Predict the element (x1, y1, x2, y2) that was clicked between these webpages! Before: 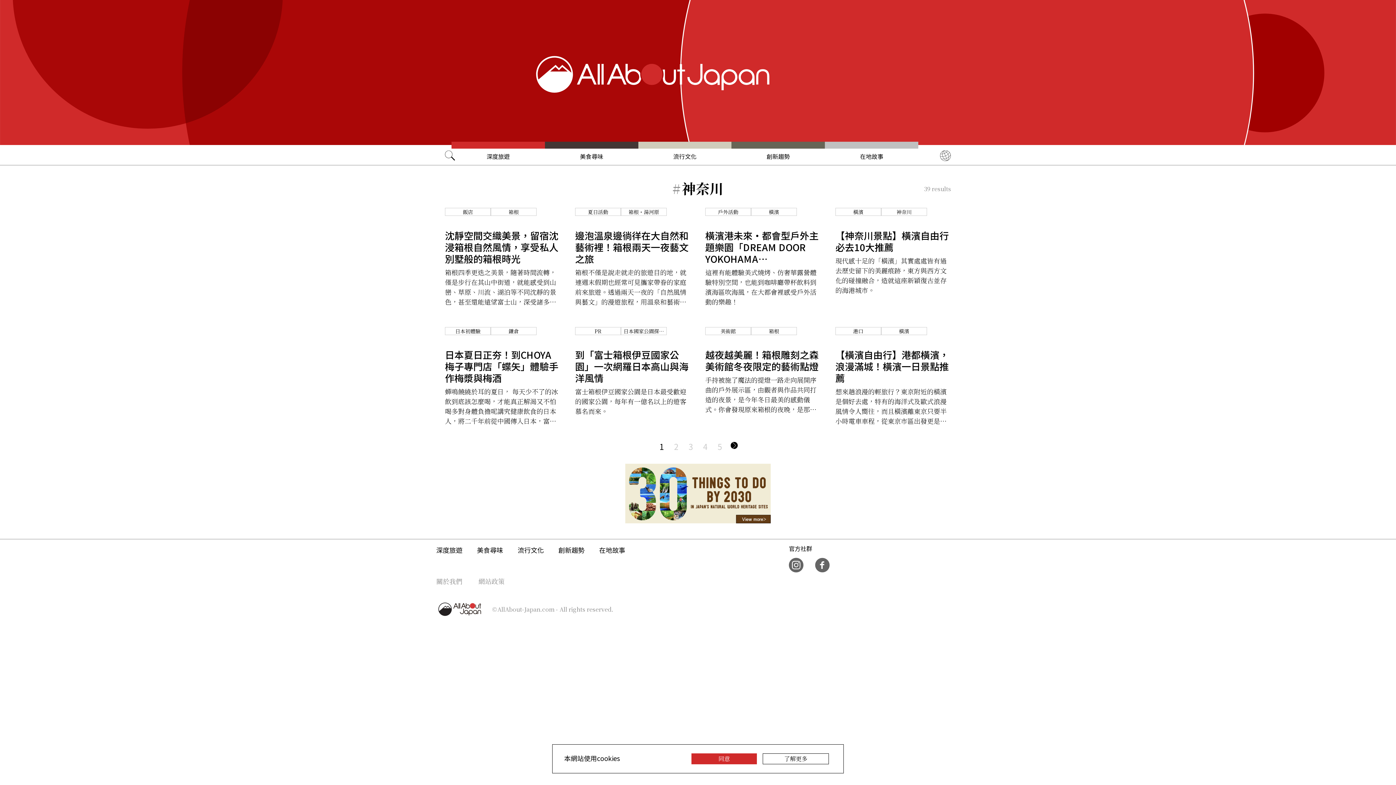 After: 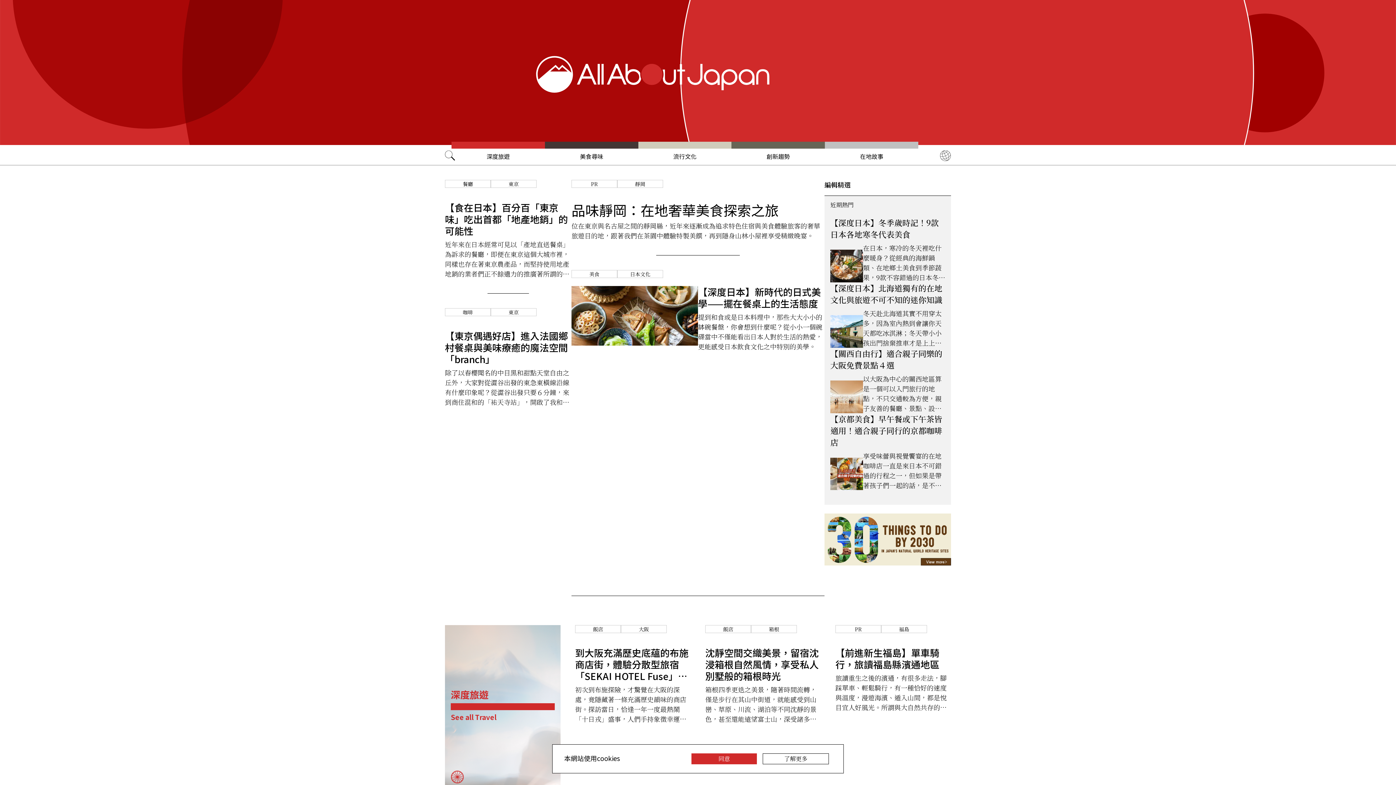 Action: bbox: (0, 0, 1396, 146)